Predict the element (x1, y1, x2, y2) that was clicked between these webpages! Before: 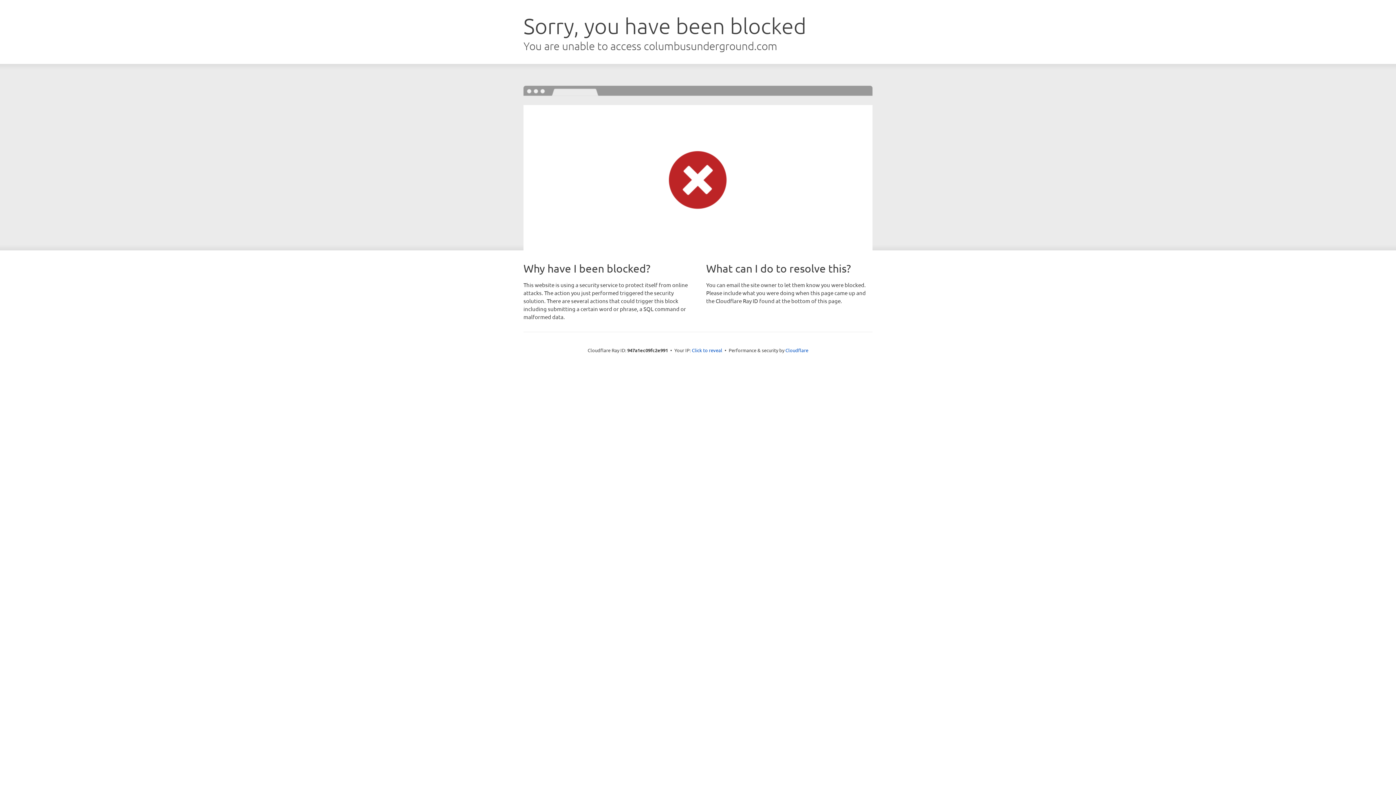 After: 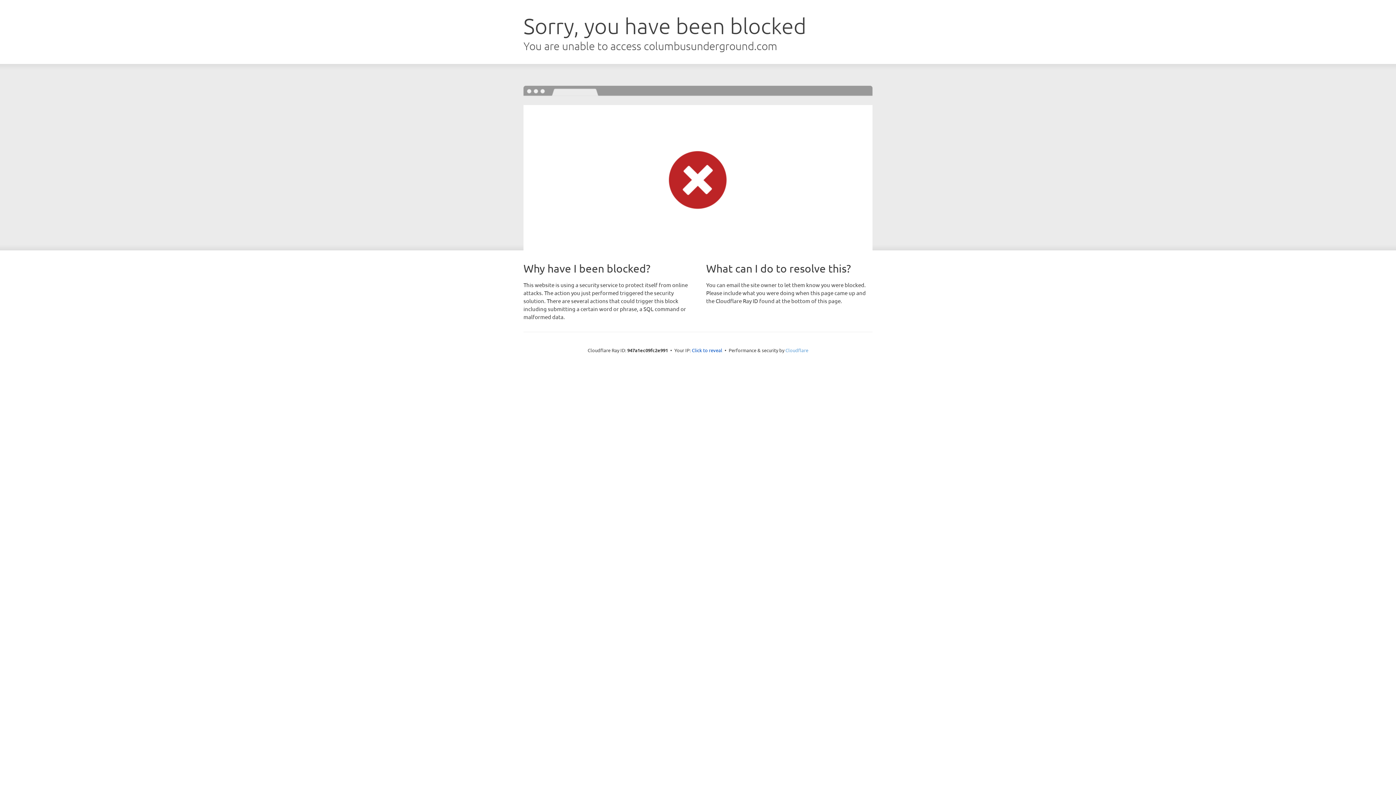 Action: label: Cloudflare bbox: (785, 347, 808, 353)